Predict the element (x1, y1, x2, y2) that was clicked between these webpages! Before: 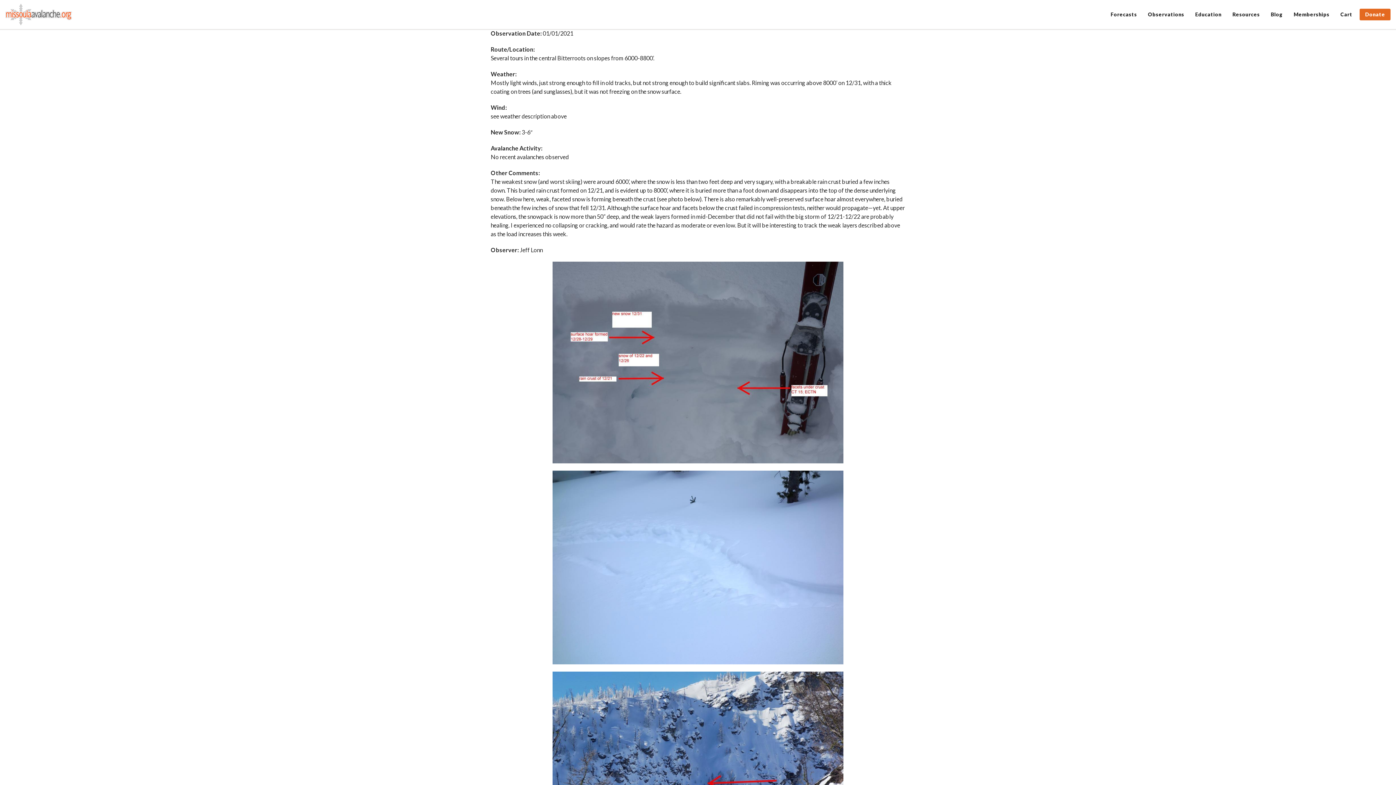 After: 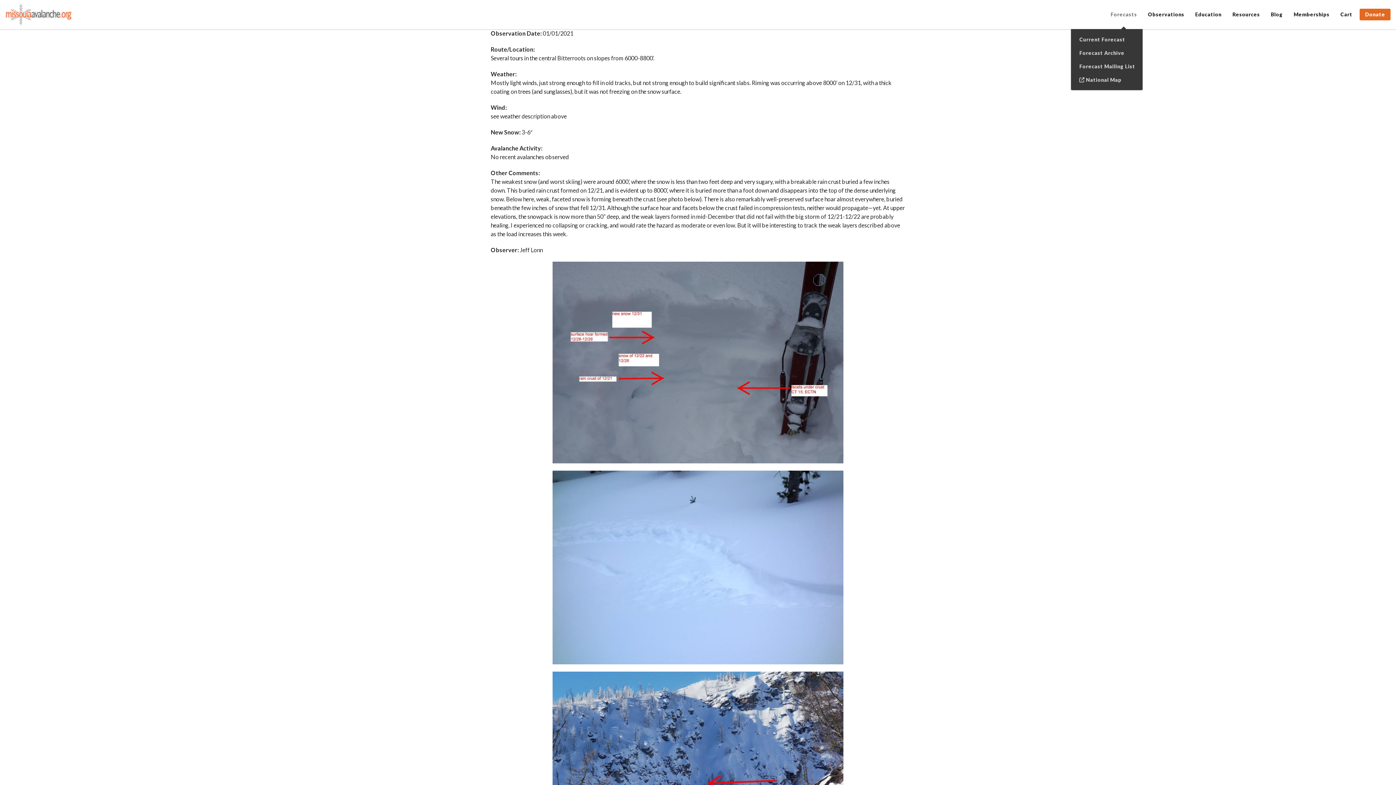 Action: label: Forecasts bbox: (1105, 0, 1142, 29)